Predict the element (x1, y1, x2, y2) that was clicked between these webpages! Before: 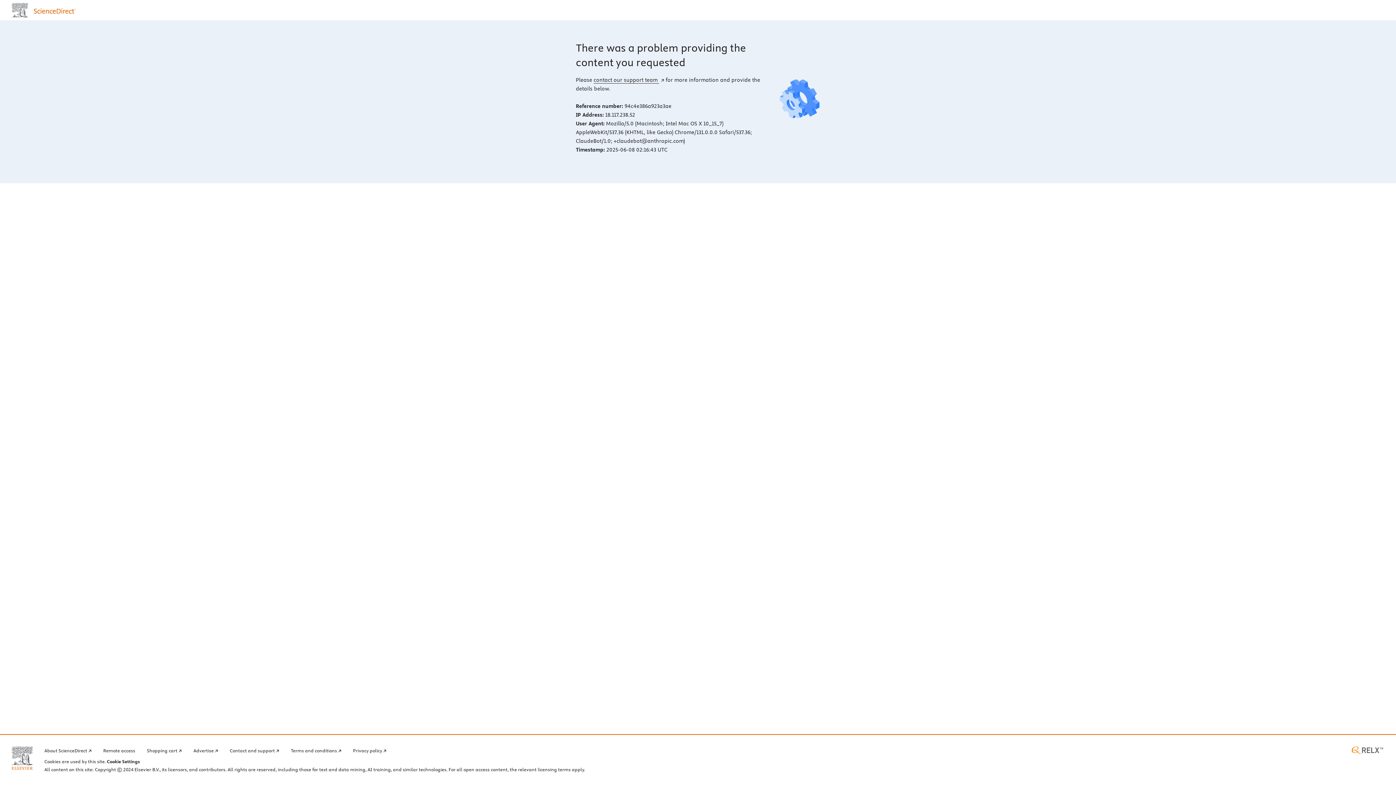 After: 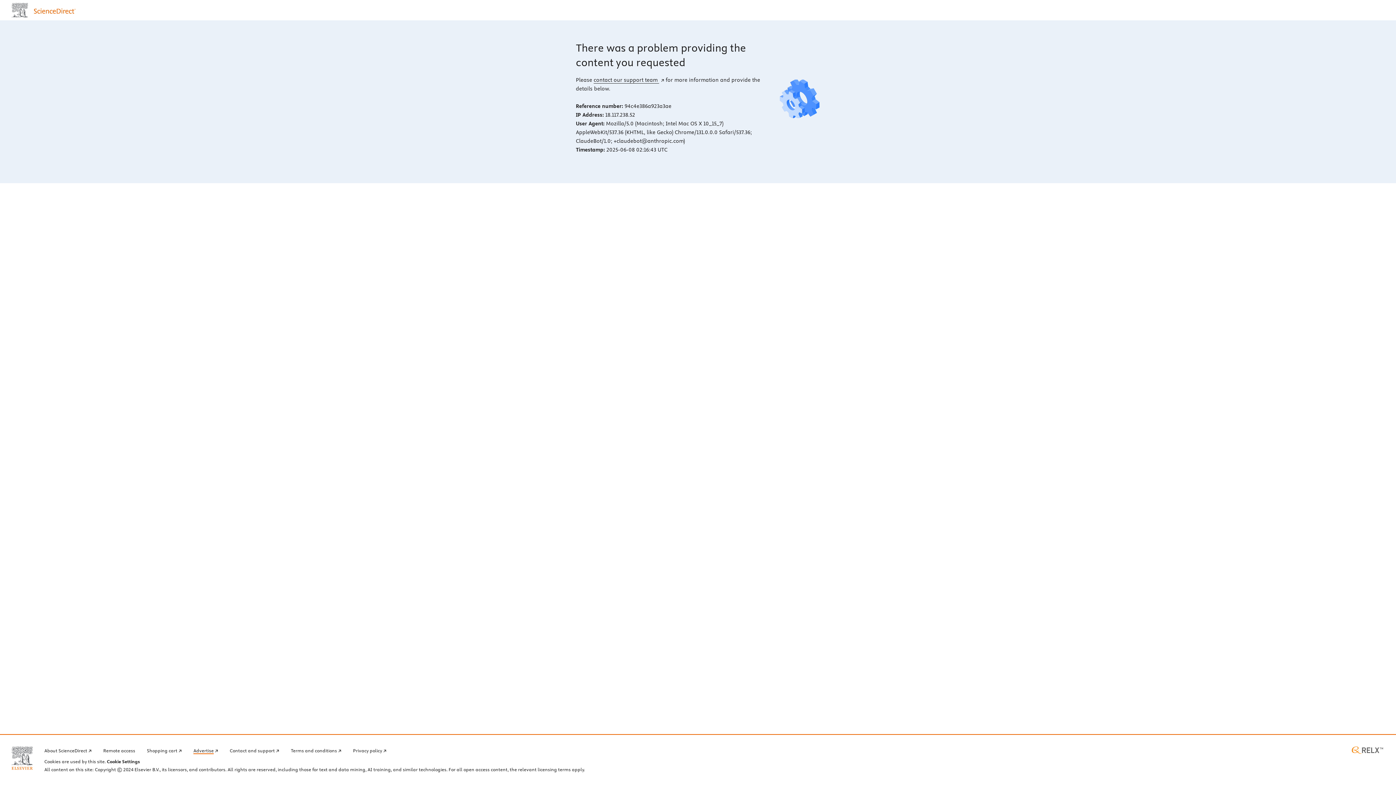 Action: label: Advertise bbox: (193, 746, 218, 754)